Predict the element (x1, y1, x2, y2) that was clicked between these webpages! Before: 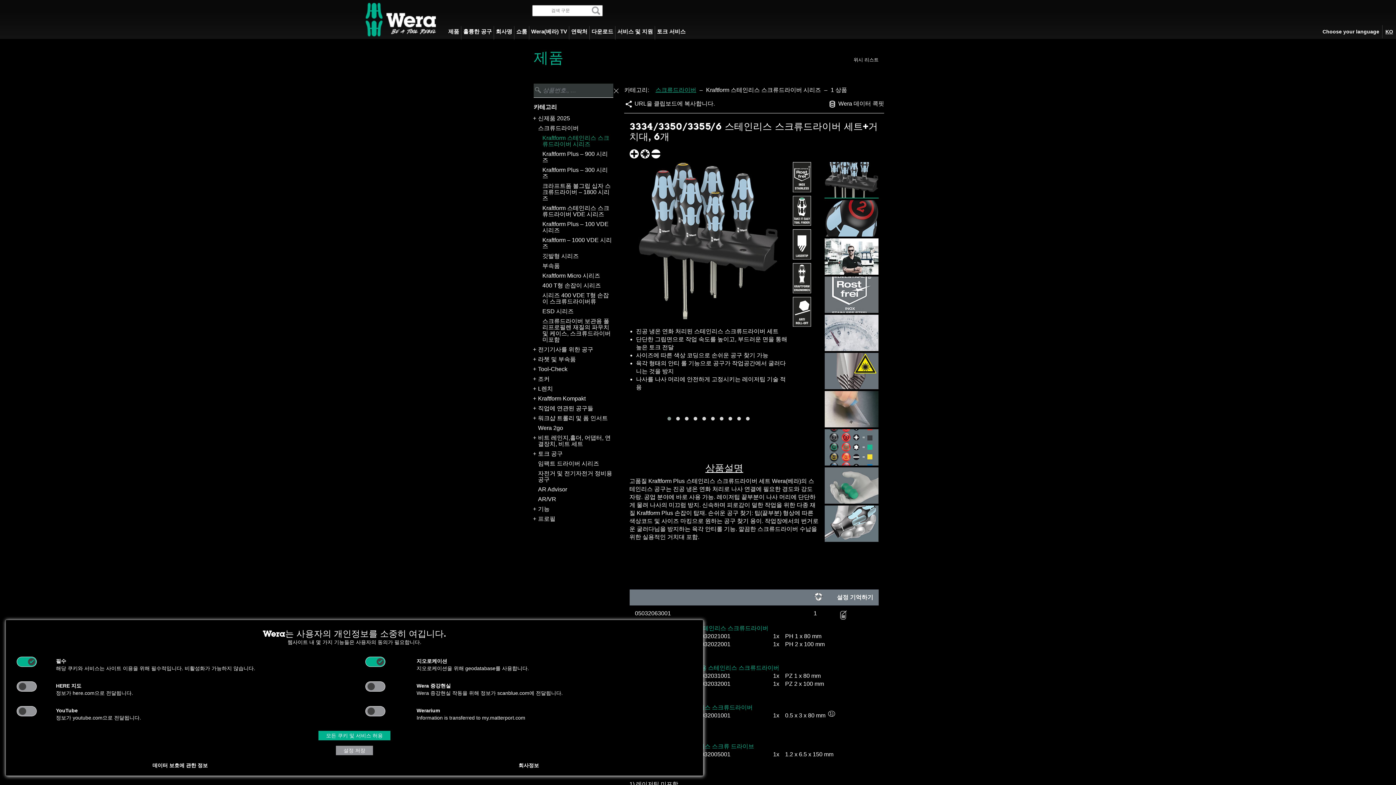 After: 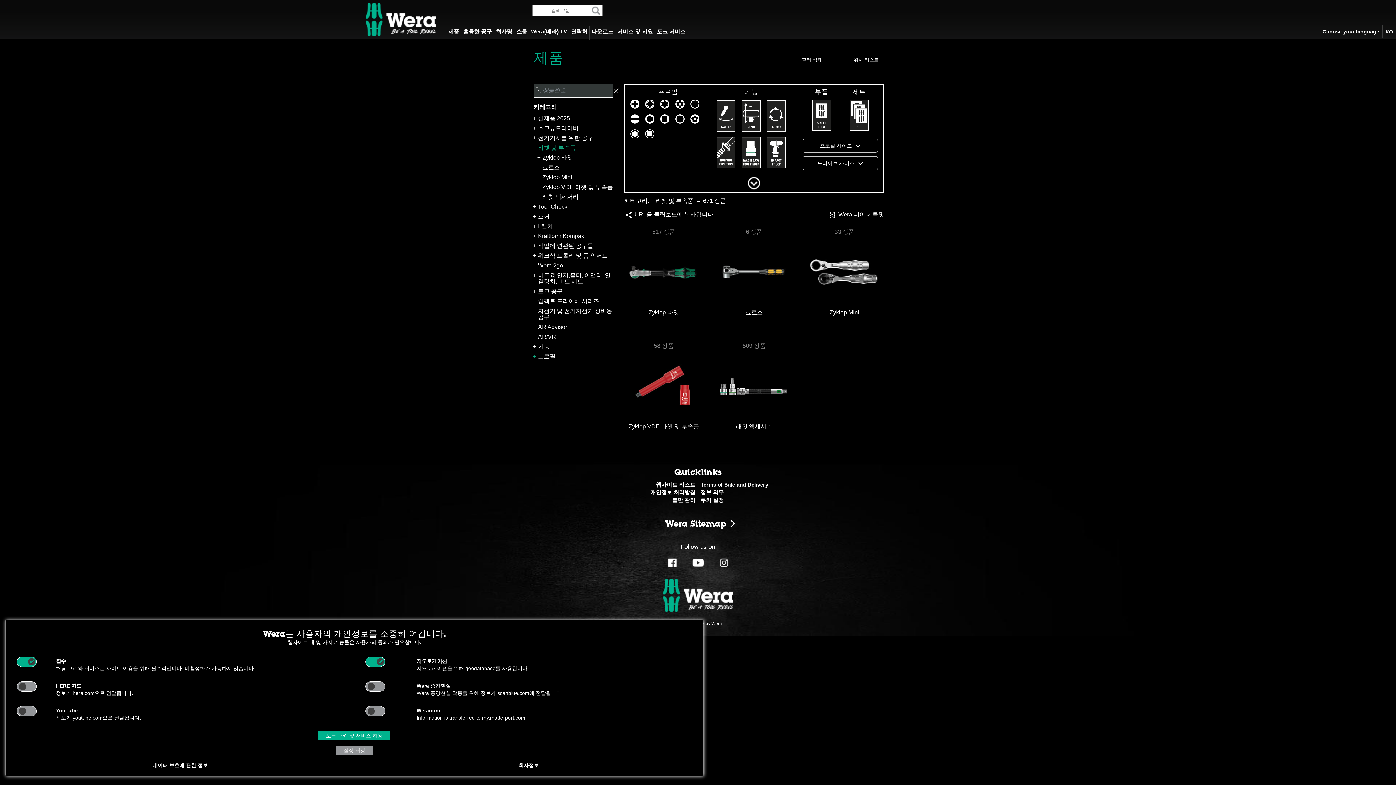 Action: label: 라쳇 및 부속품 bbox: (538, 356, 613, 362)